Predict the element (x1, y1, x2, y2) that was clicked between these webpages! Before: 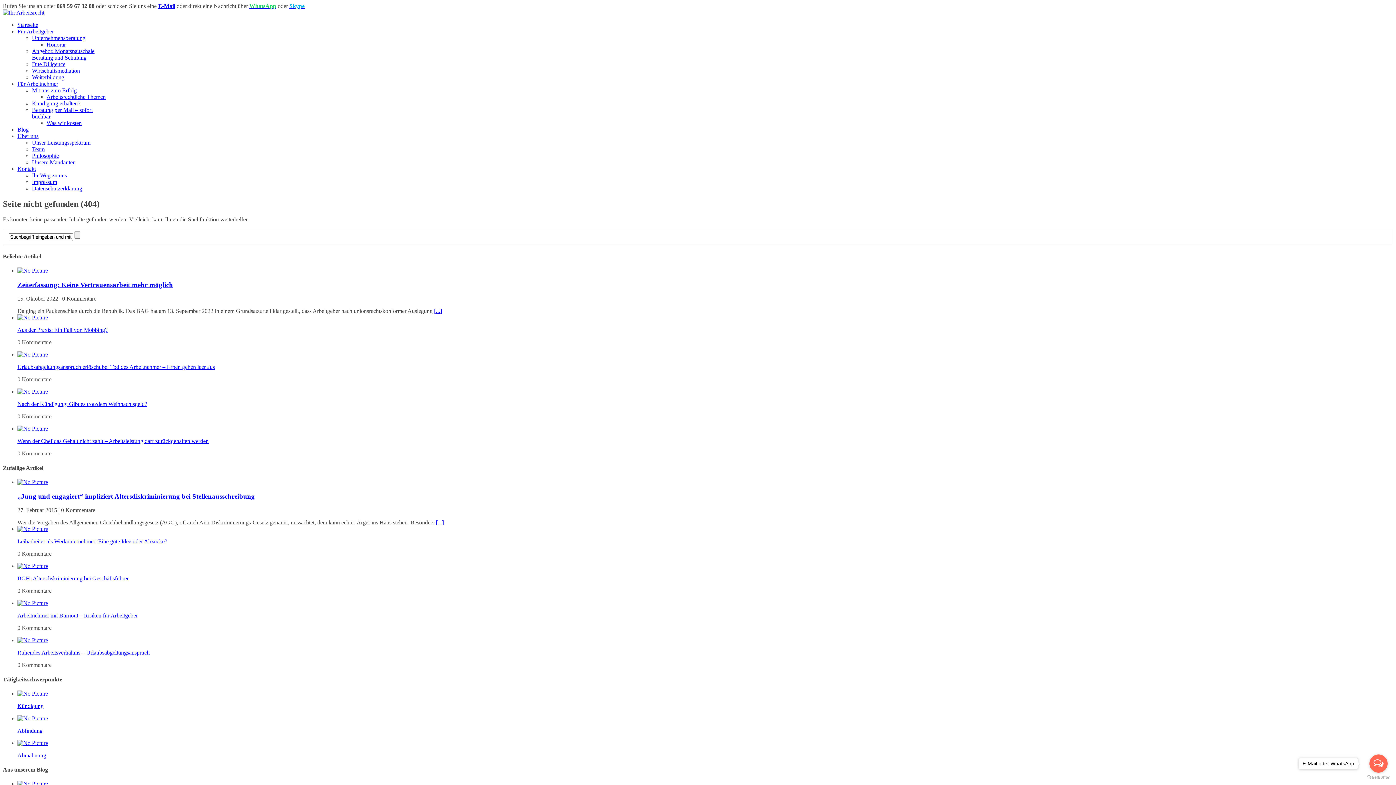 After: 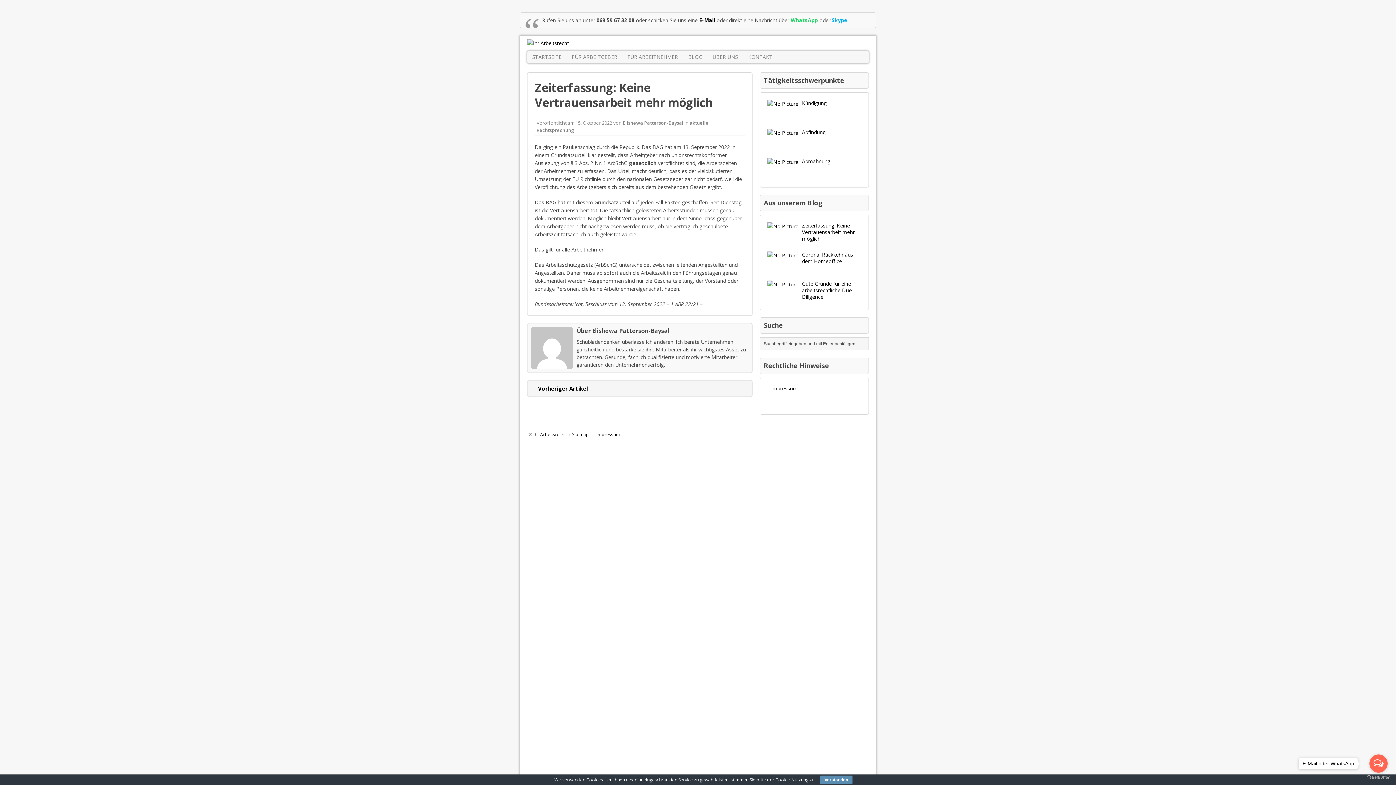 Action: bbox: (434, 308, 442, 314) label: [...]